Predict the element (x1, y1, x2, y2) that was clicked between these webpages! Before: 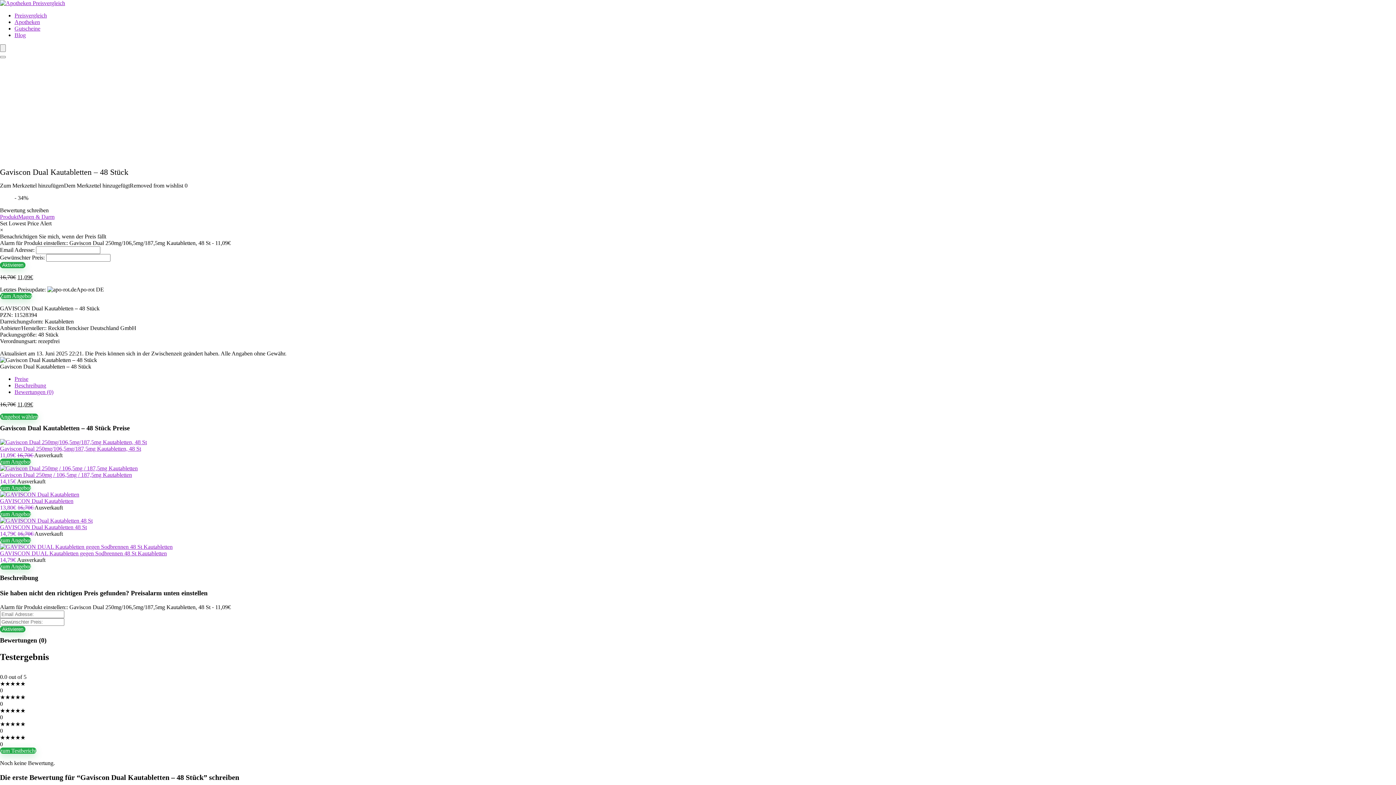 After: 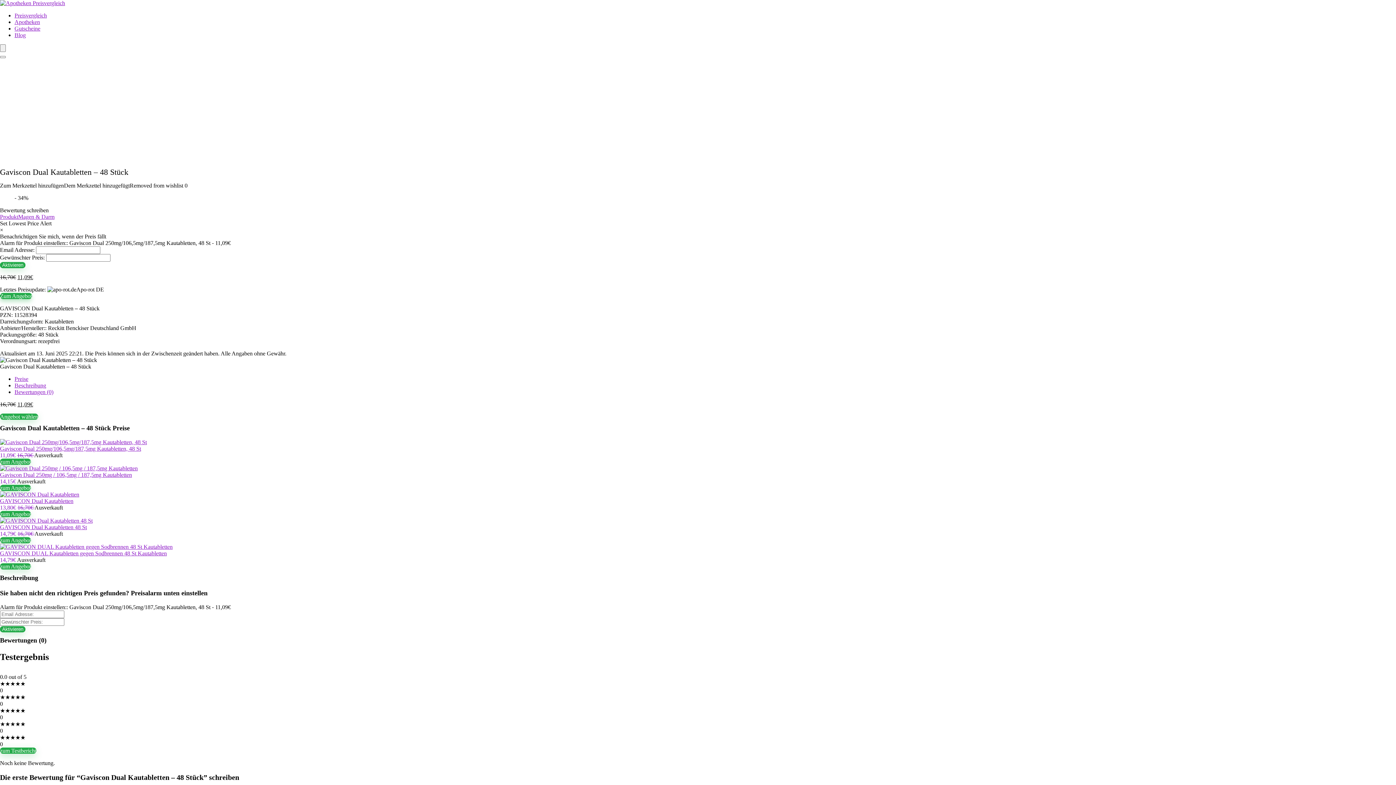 Action: bbox: (0, 293, 32, 299) label: Zum Angebot